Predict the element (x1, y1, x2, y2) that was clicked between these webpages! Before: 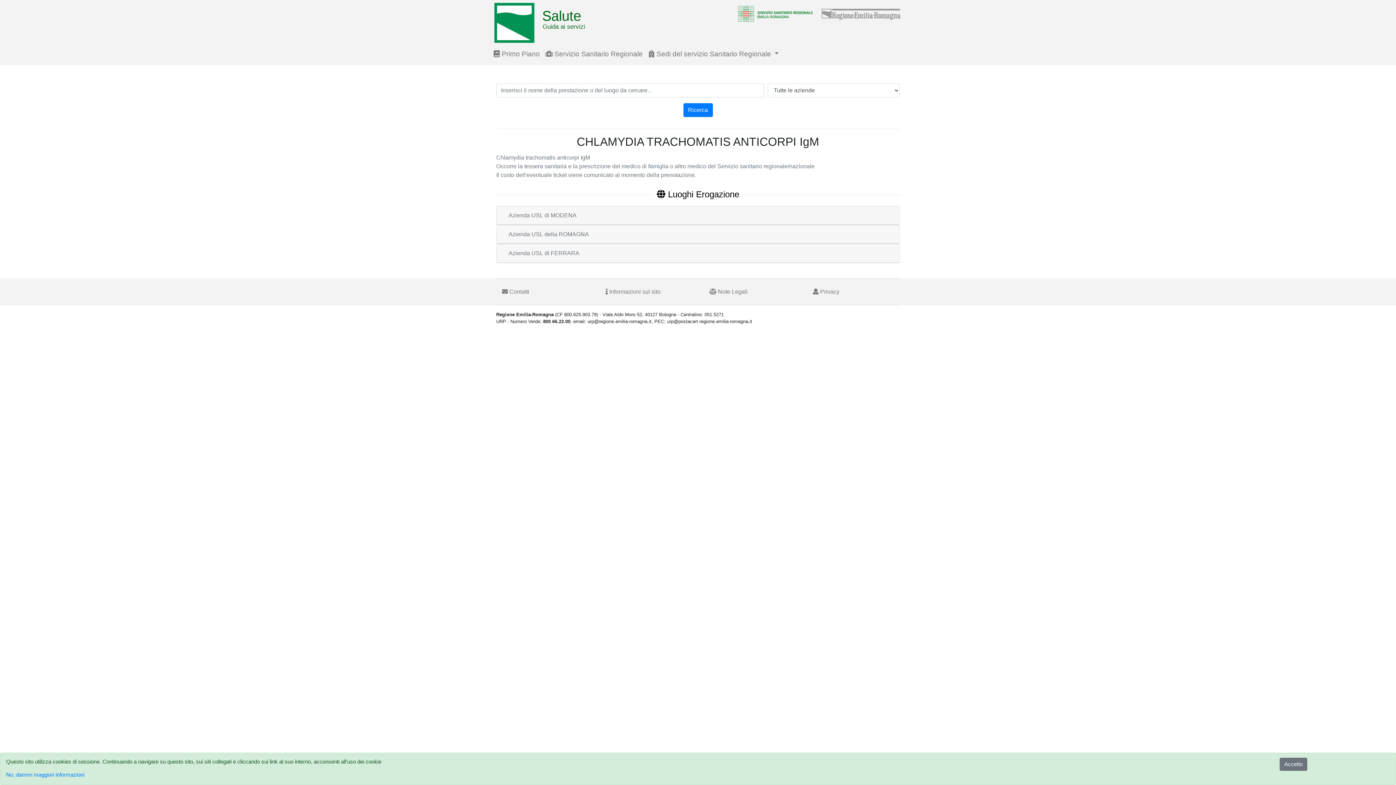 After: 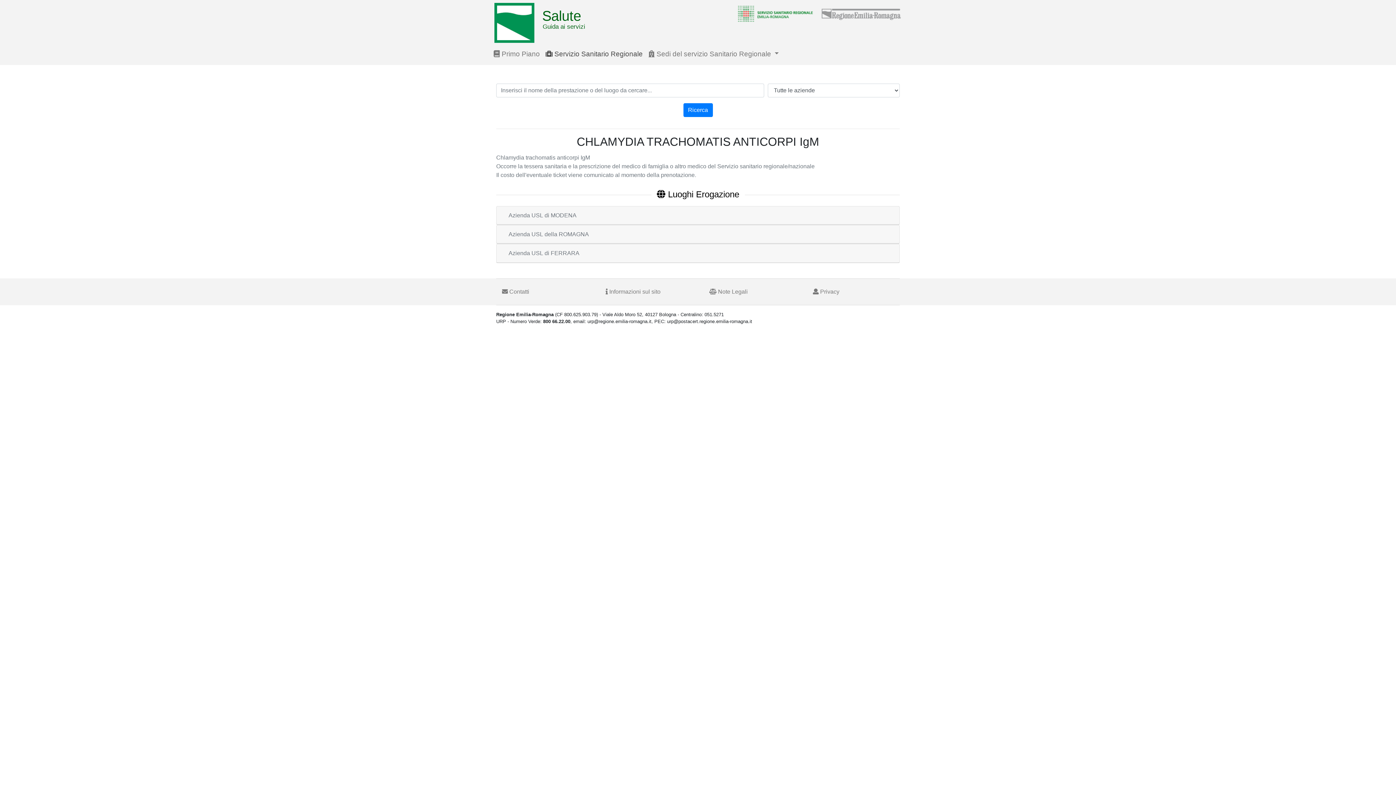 Action: bbox: (542, 46, 645, 62) label:  Servizio Sanitario Regionale